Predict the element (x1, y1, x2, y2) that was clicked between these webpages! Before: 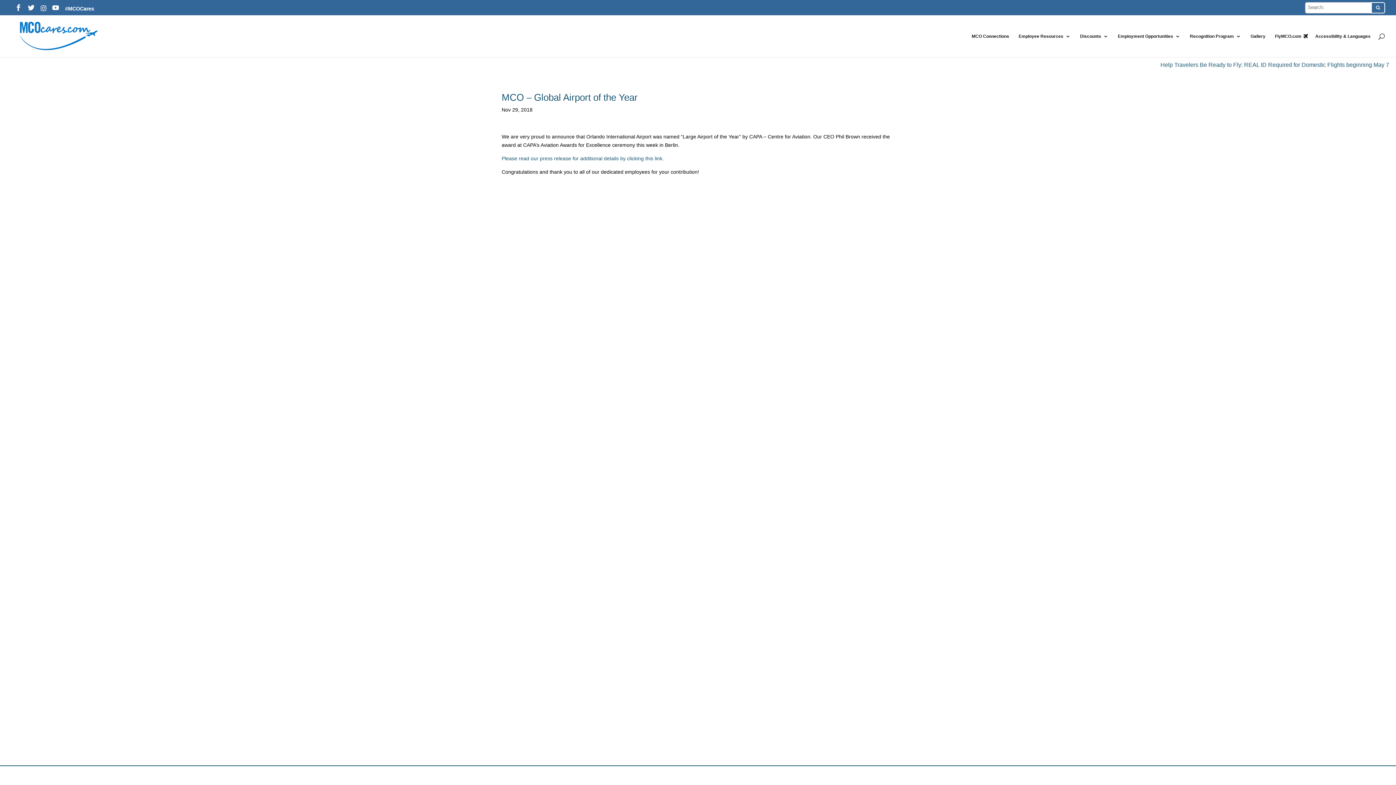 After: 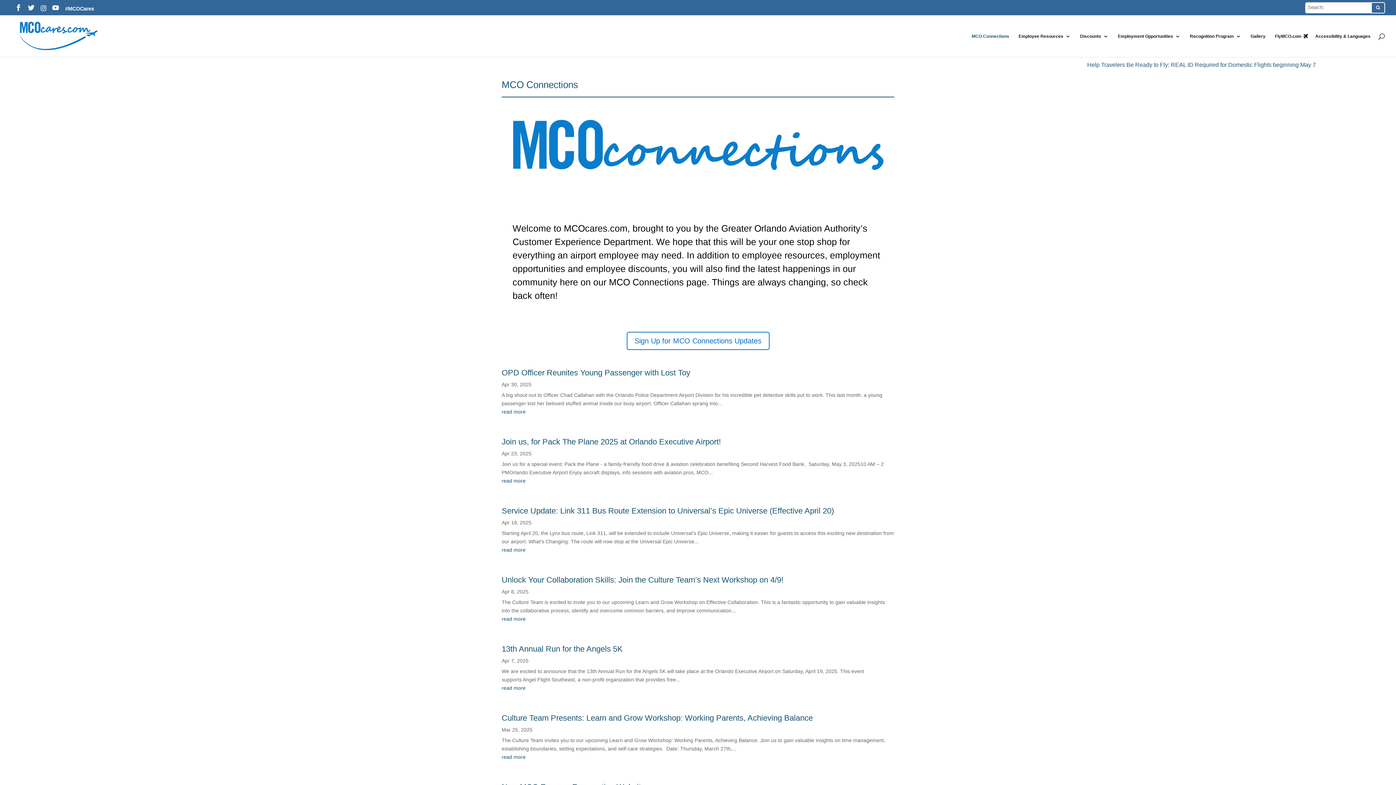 Action: label: MCO Connections bbox: (972, 33, 1009, 57)